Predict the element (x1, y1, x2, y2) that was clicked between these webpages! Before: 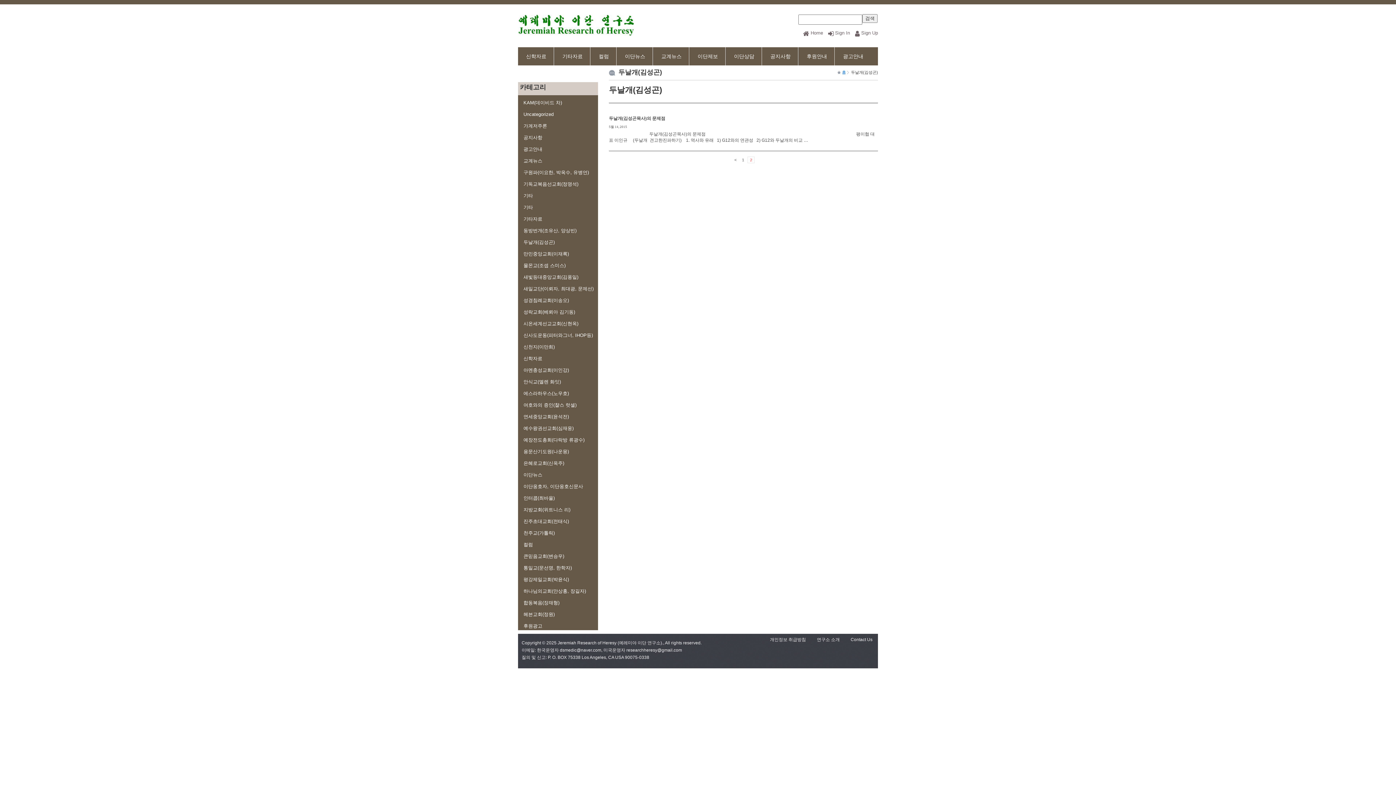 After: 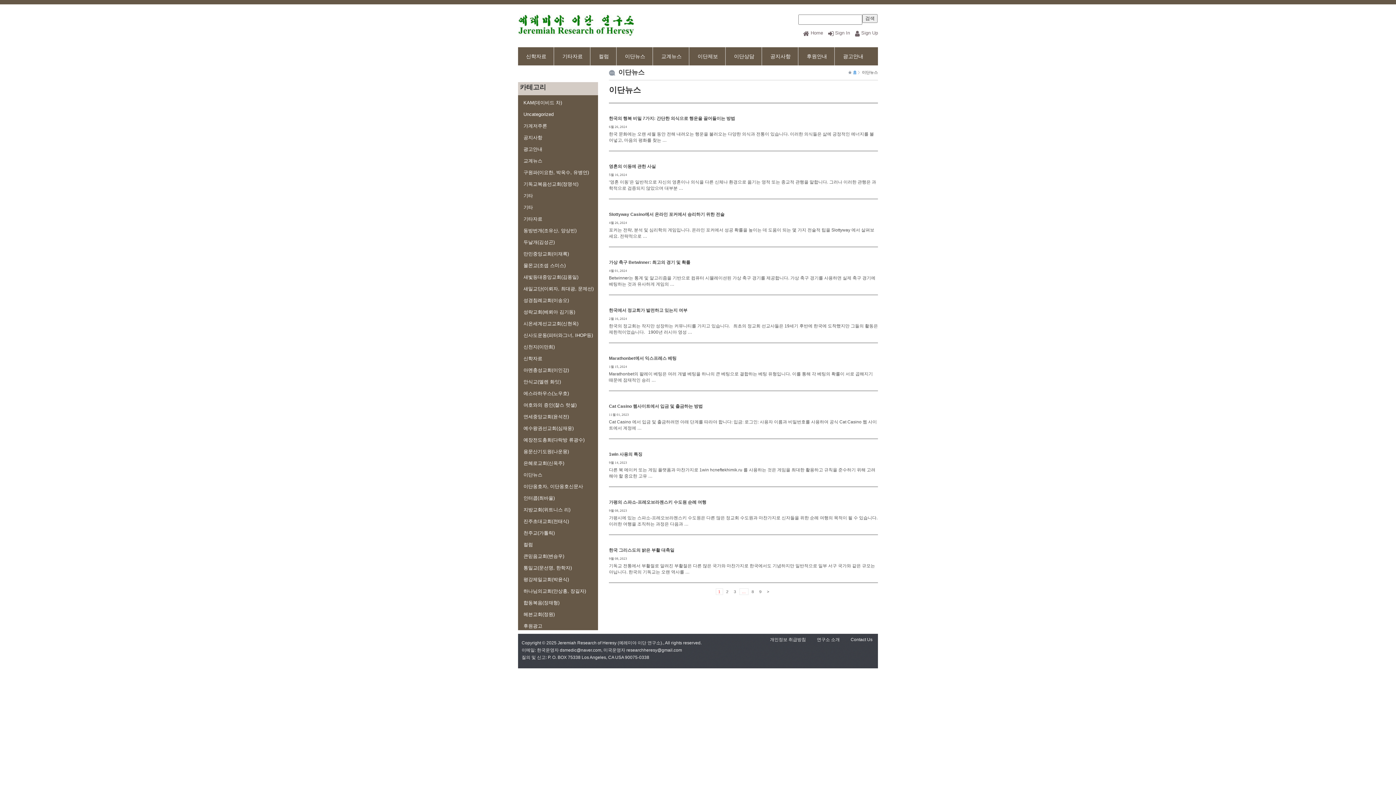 Action: label: 이단뉴스 bbox: (617, 47, 653, 65)